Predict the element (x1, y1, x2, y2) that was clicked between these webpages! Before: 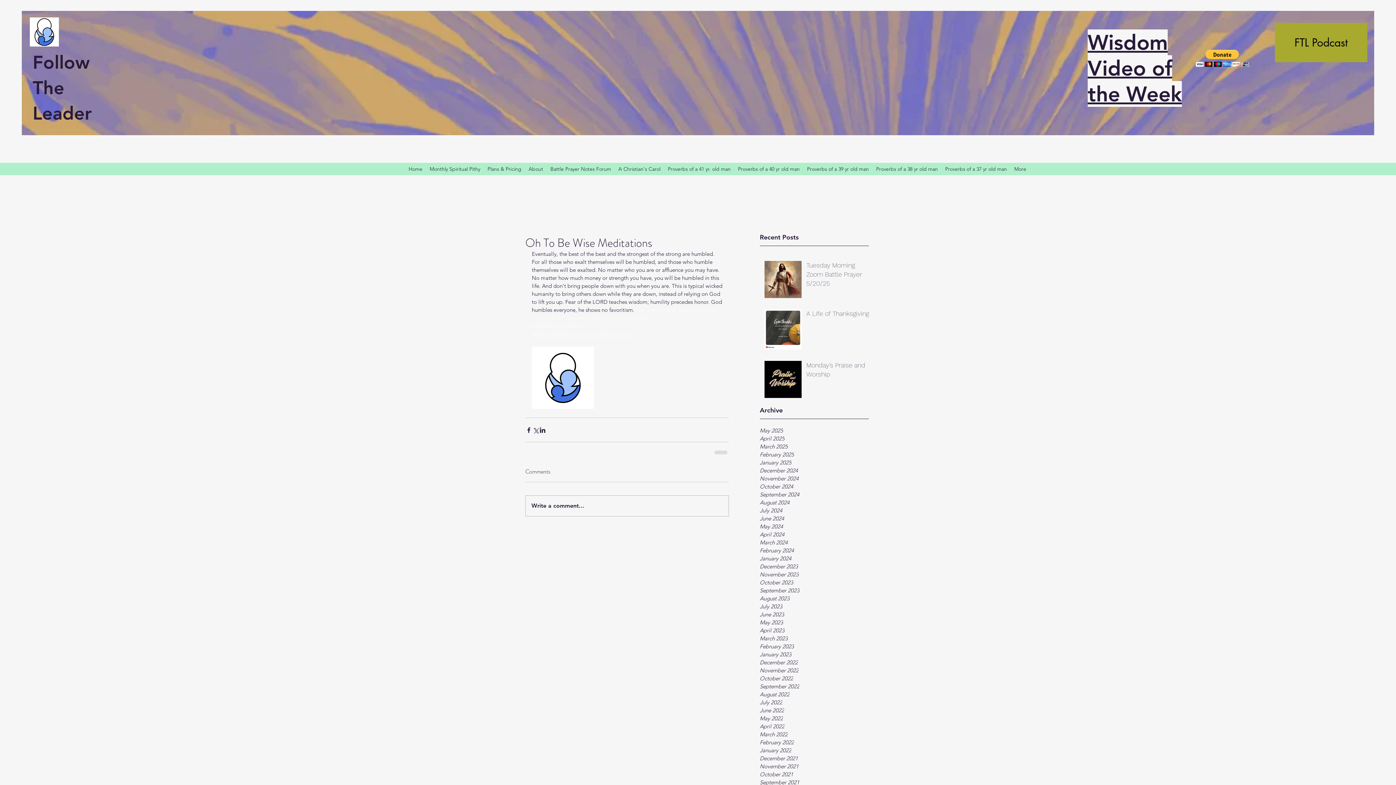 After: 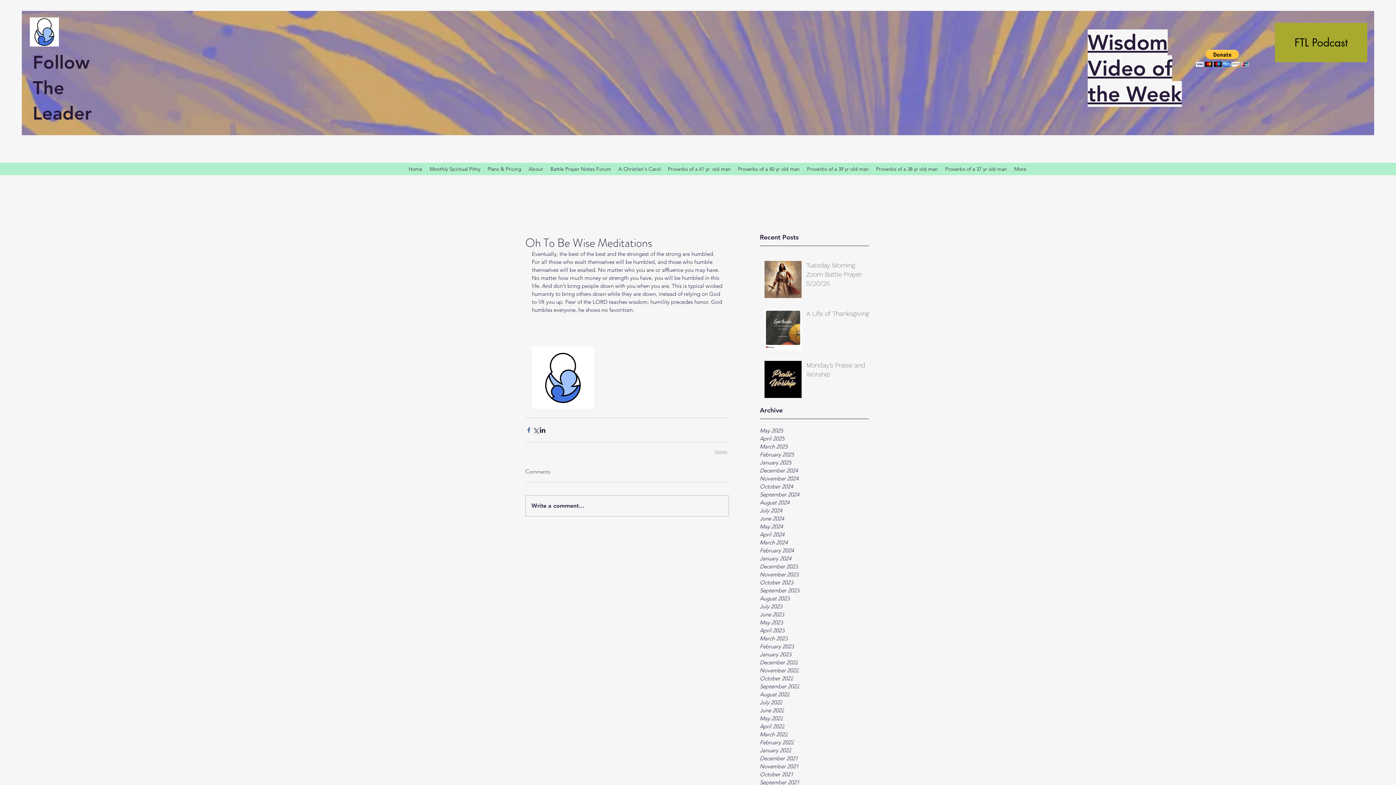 Action: bbox: (525, 426, 532, 433) label: Share via Facebook